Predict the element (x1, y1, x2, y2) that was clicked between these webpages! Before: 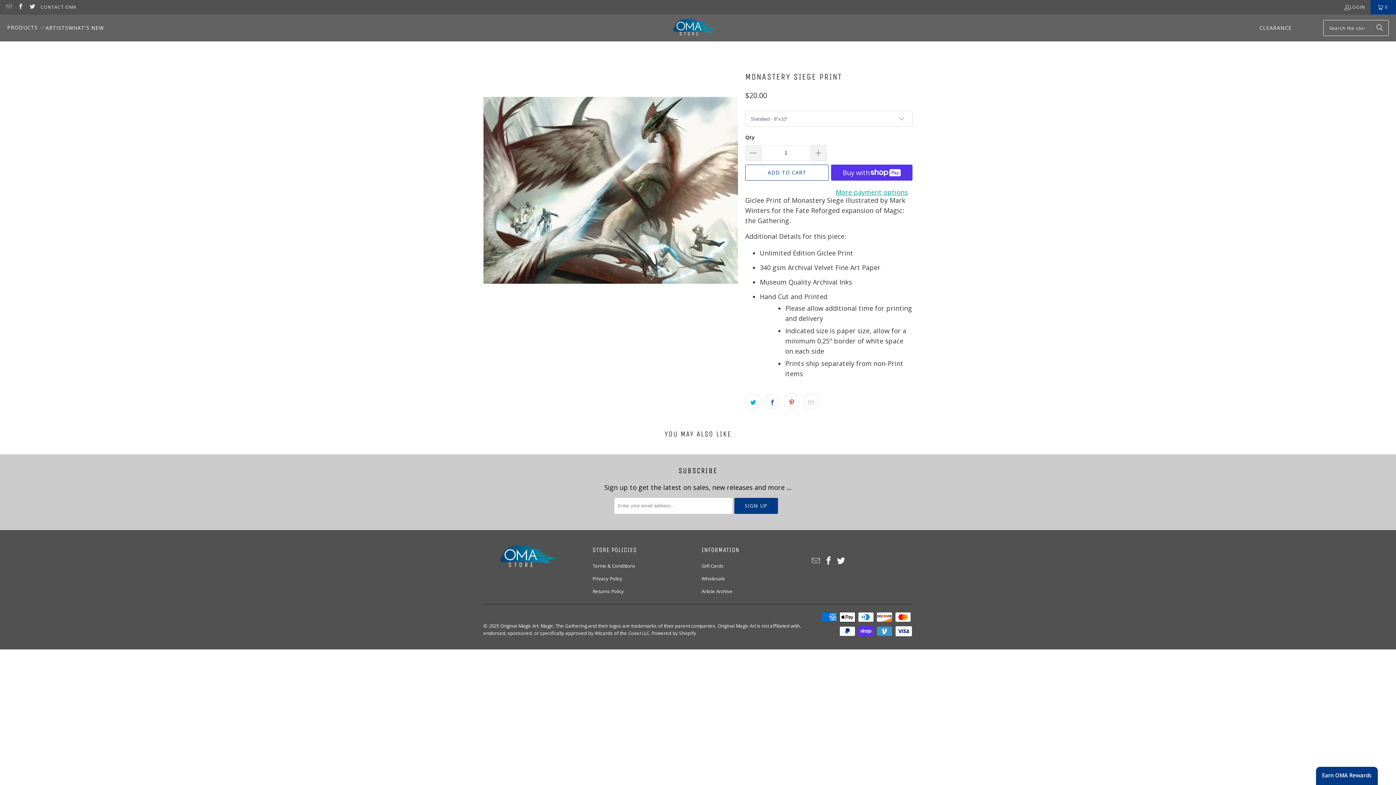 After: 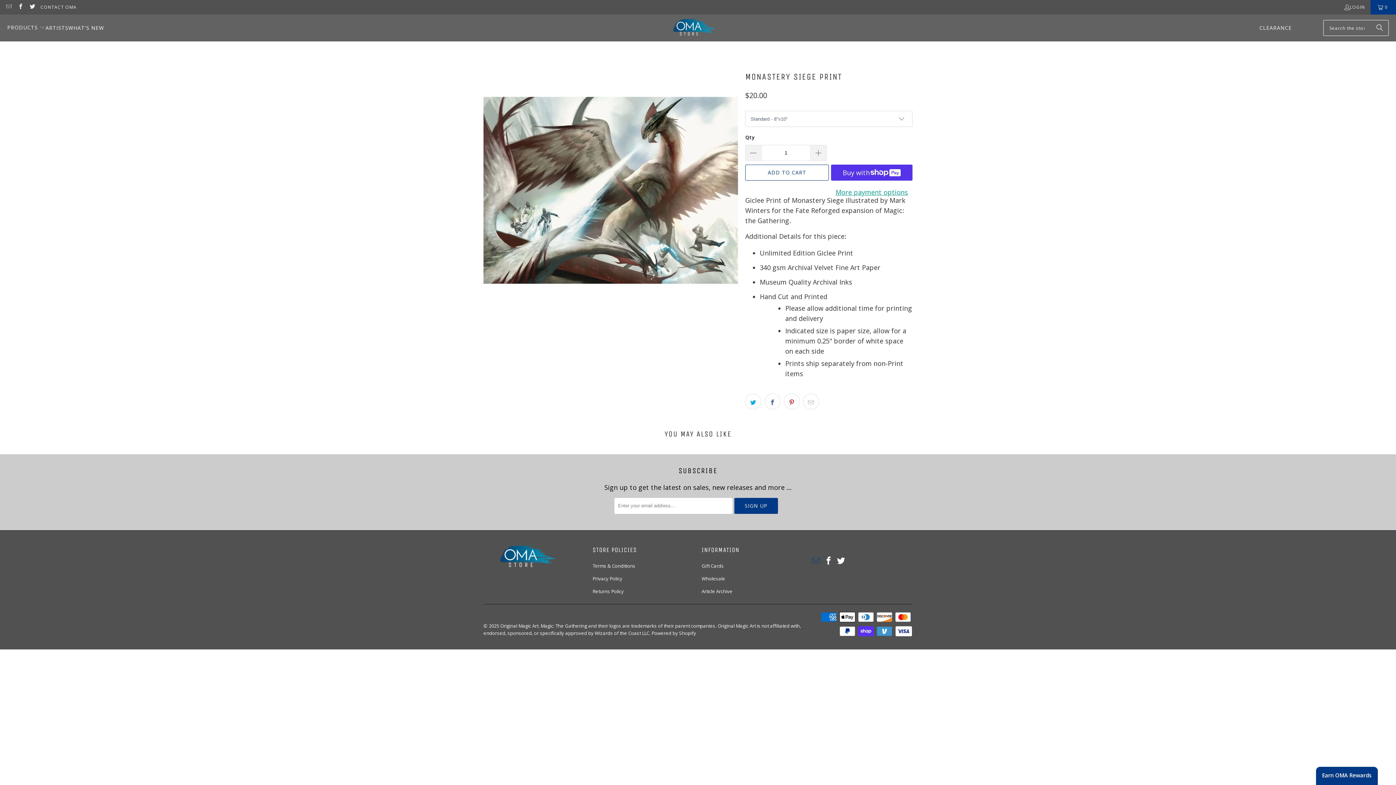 Action: bbox: (810, 556, 821, 565)